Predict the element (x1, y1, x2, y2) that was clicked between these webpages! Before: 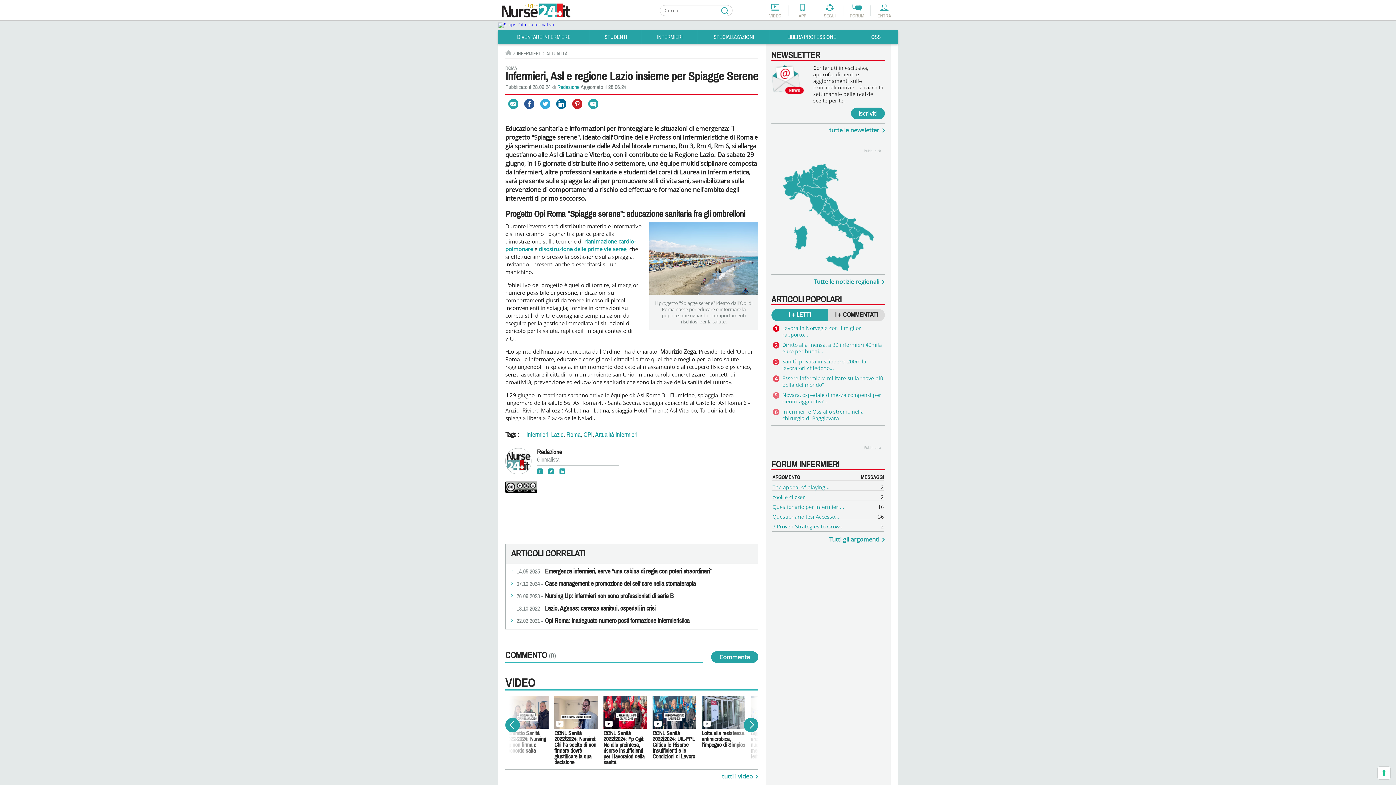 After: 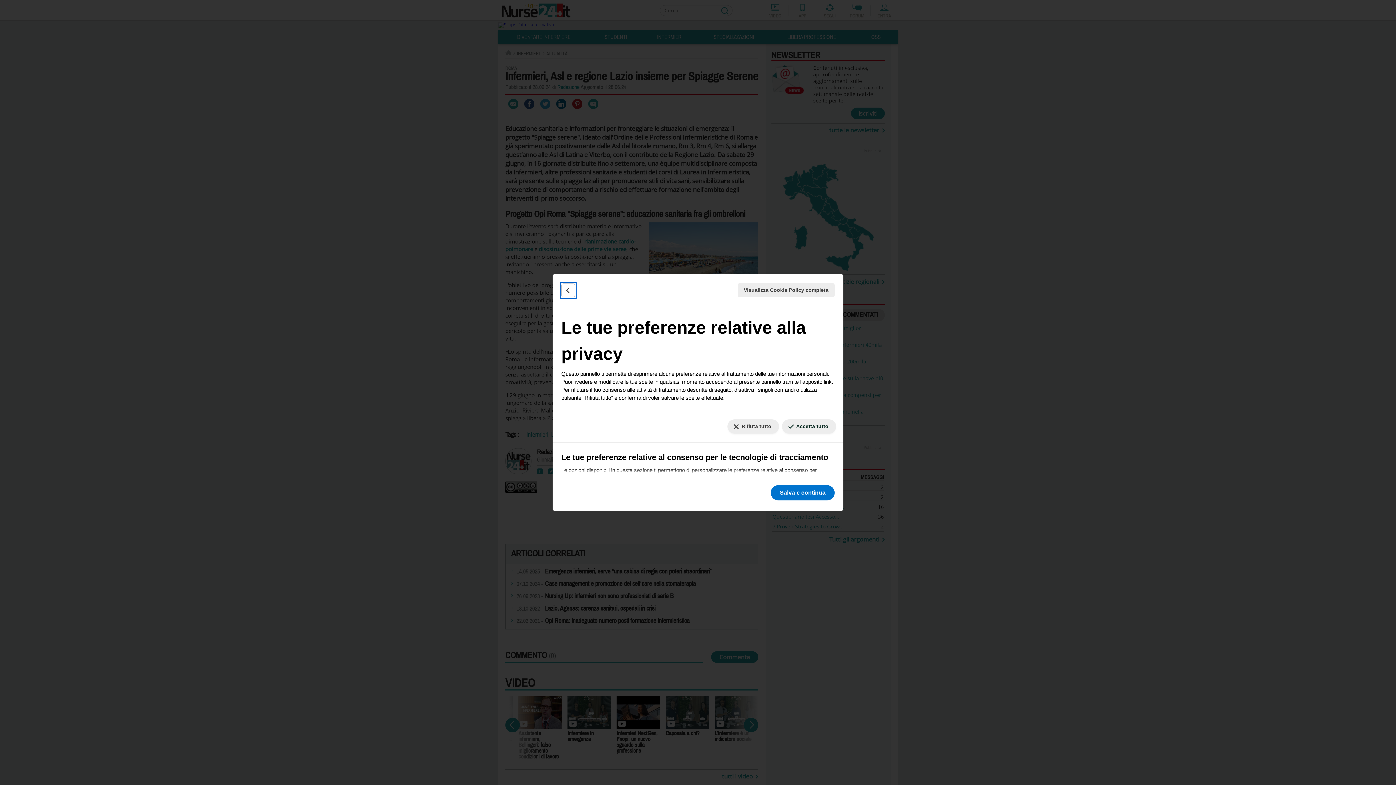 Action: label: Le tue preferenze relative al consenso per le tecnologie di tracciamento bbox: (1378, 767, 1390, 779)